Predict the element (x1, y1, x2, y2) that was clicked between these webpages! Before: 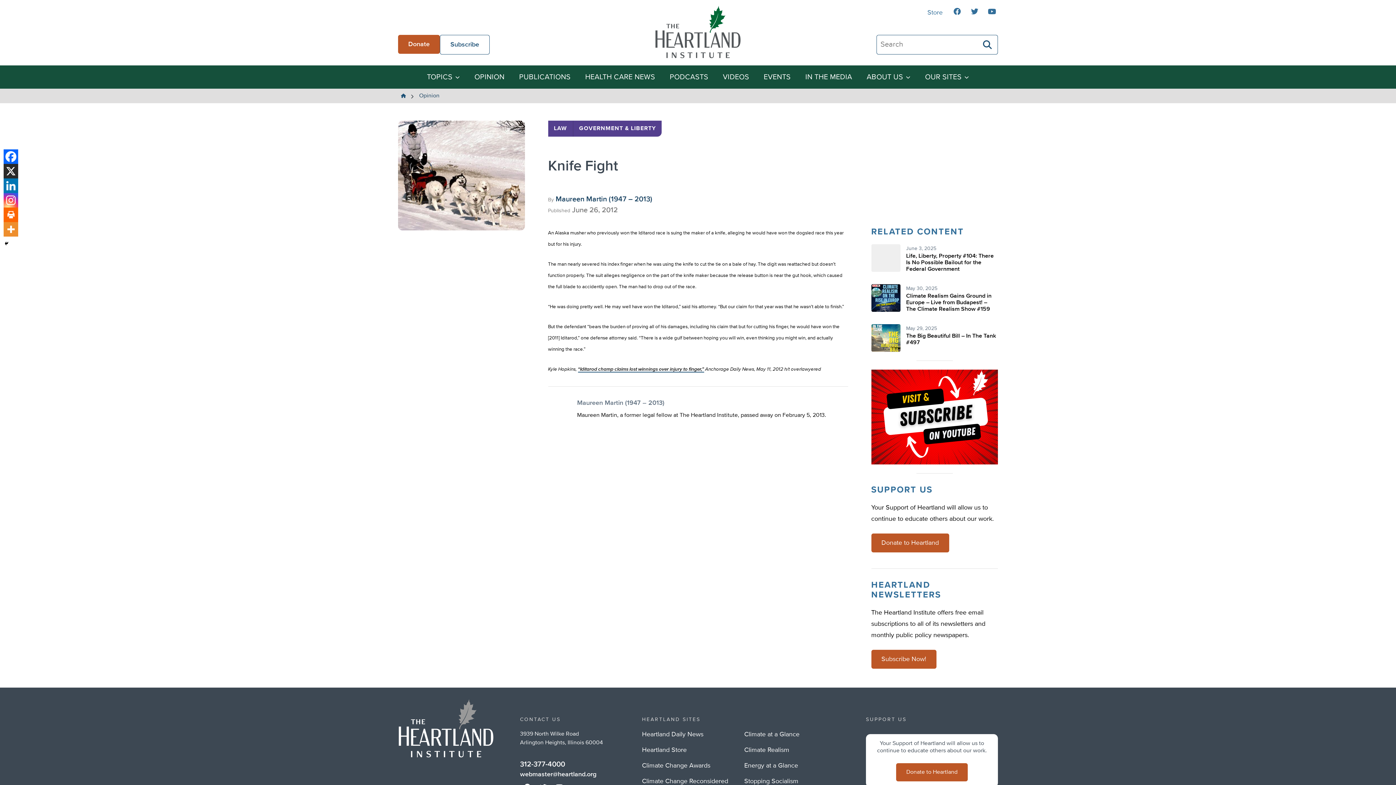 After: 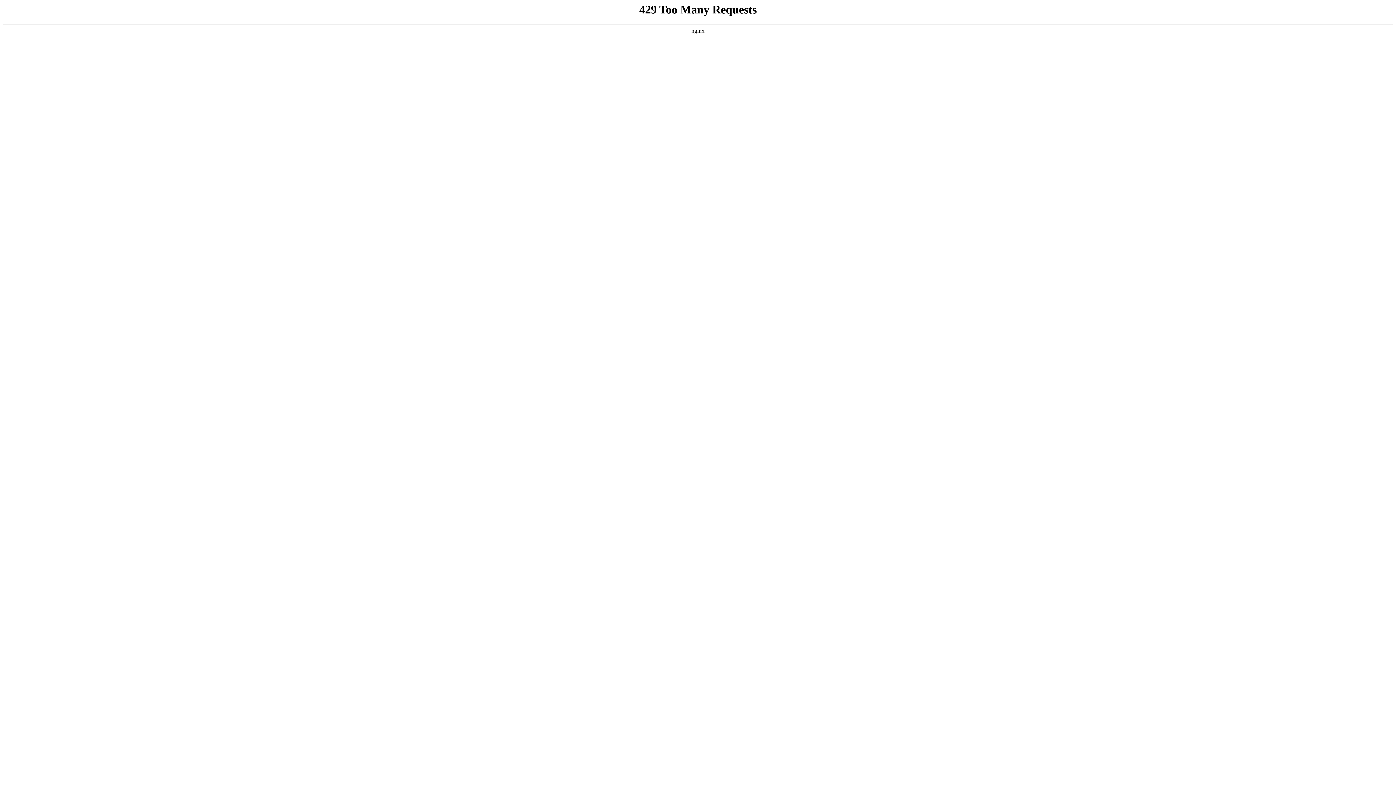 Action: label: The Heartland Institute bbox: (640, 2, 756, 61)